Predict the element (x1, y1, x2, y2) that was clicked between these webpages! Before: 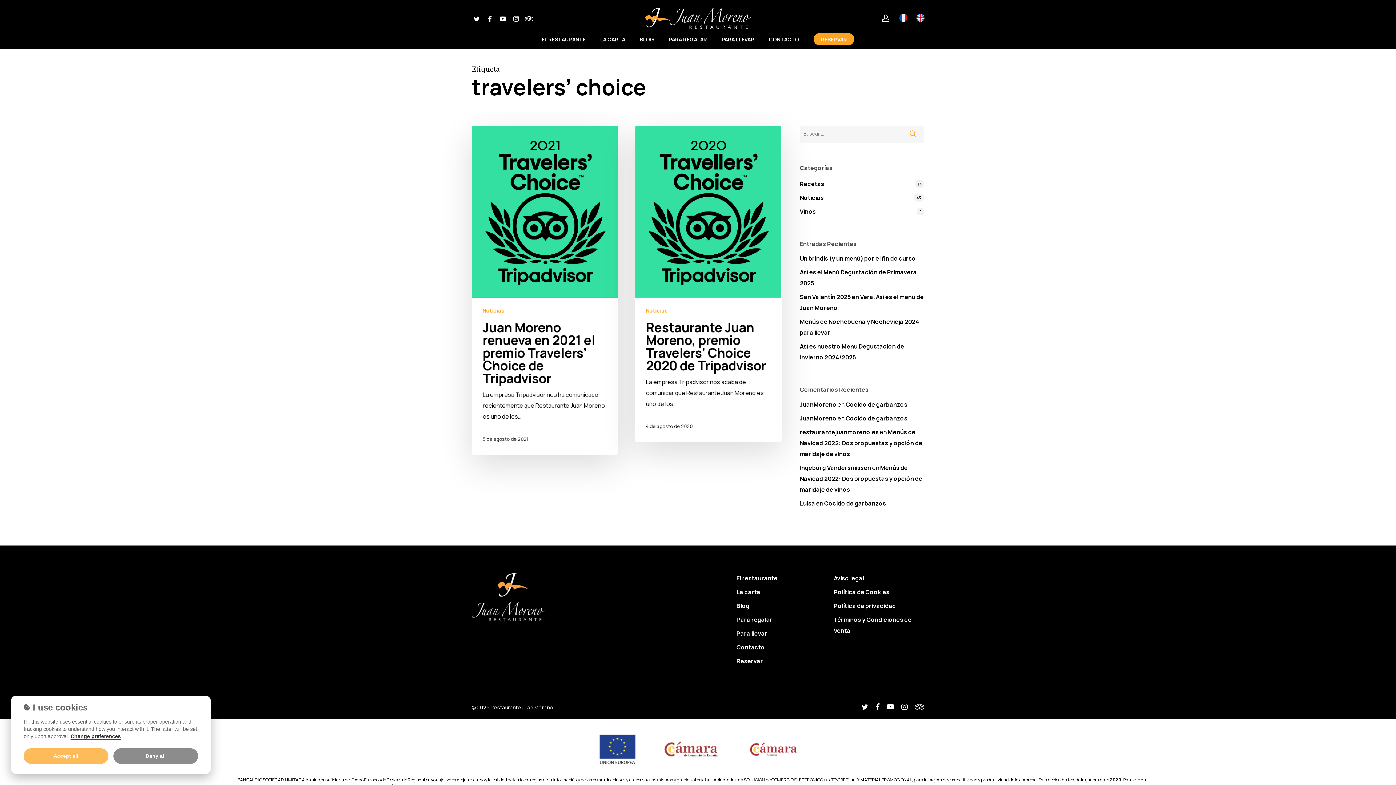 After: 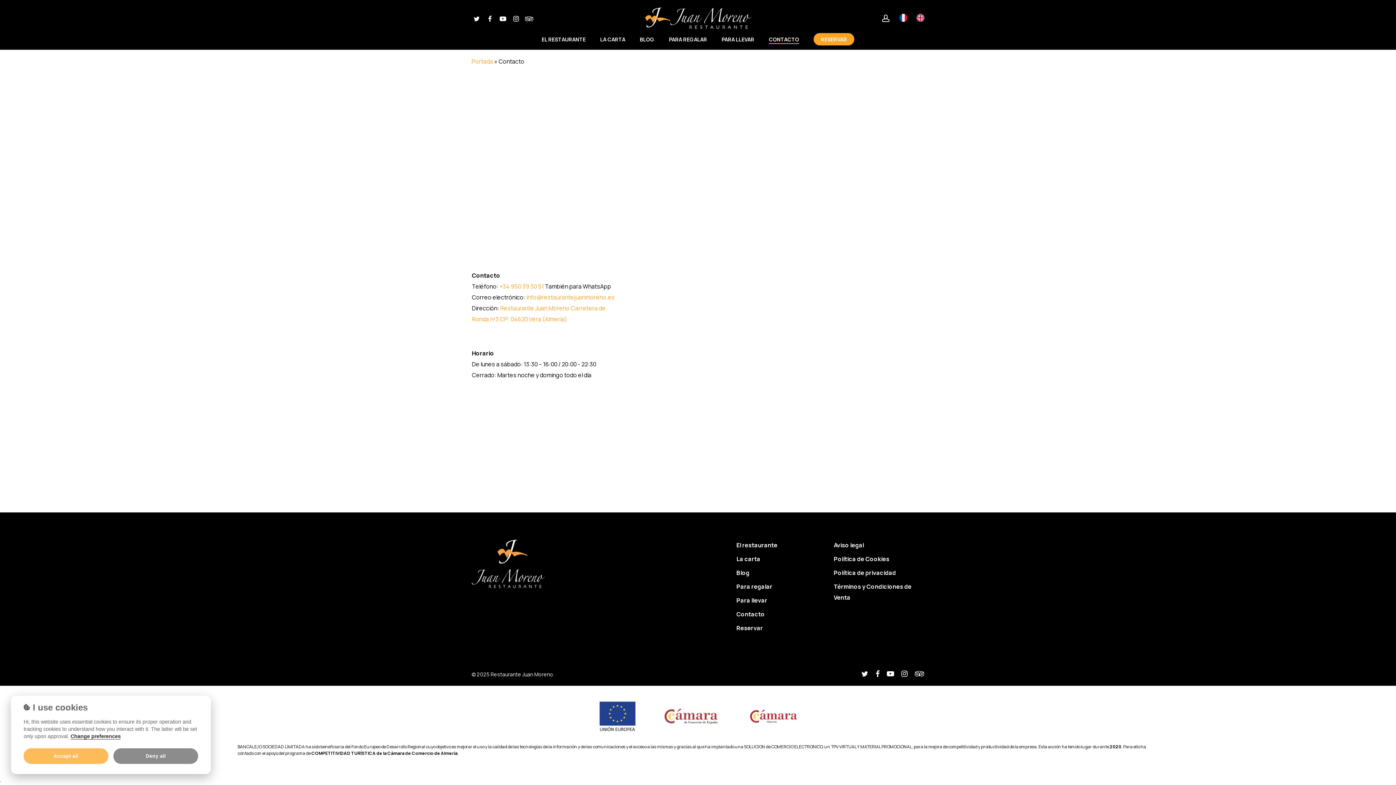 Action: bbox: (769, 36, 799, 42) label: CONTACTO